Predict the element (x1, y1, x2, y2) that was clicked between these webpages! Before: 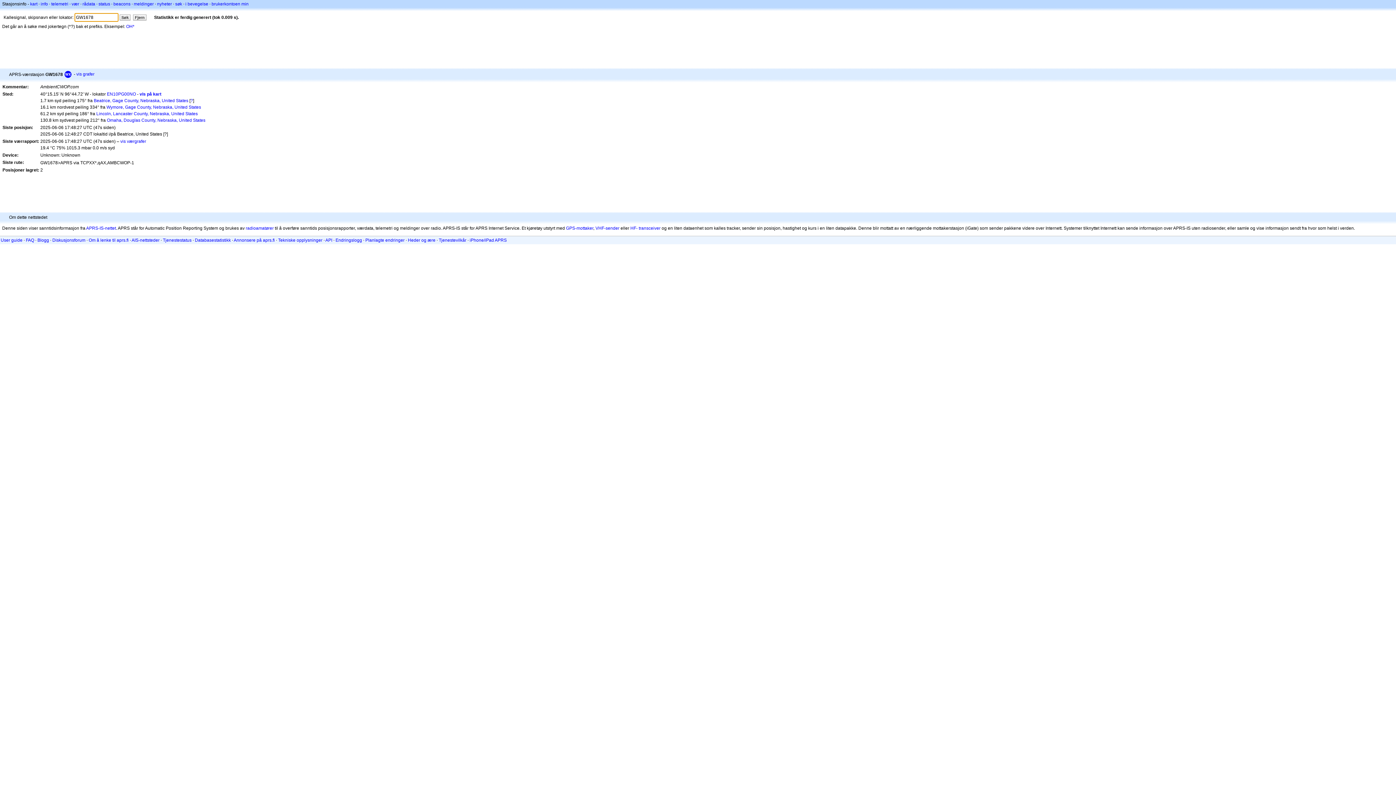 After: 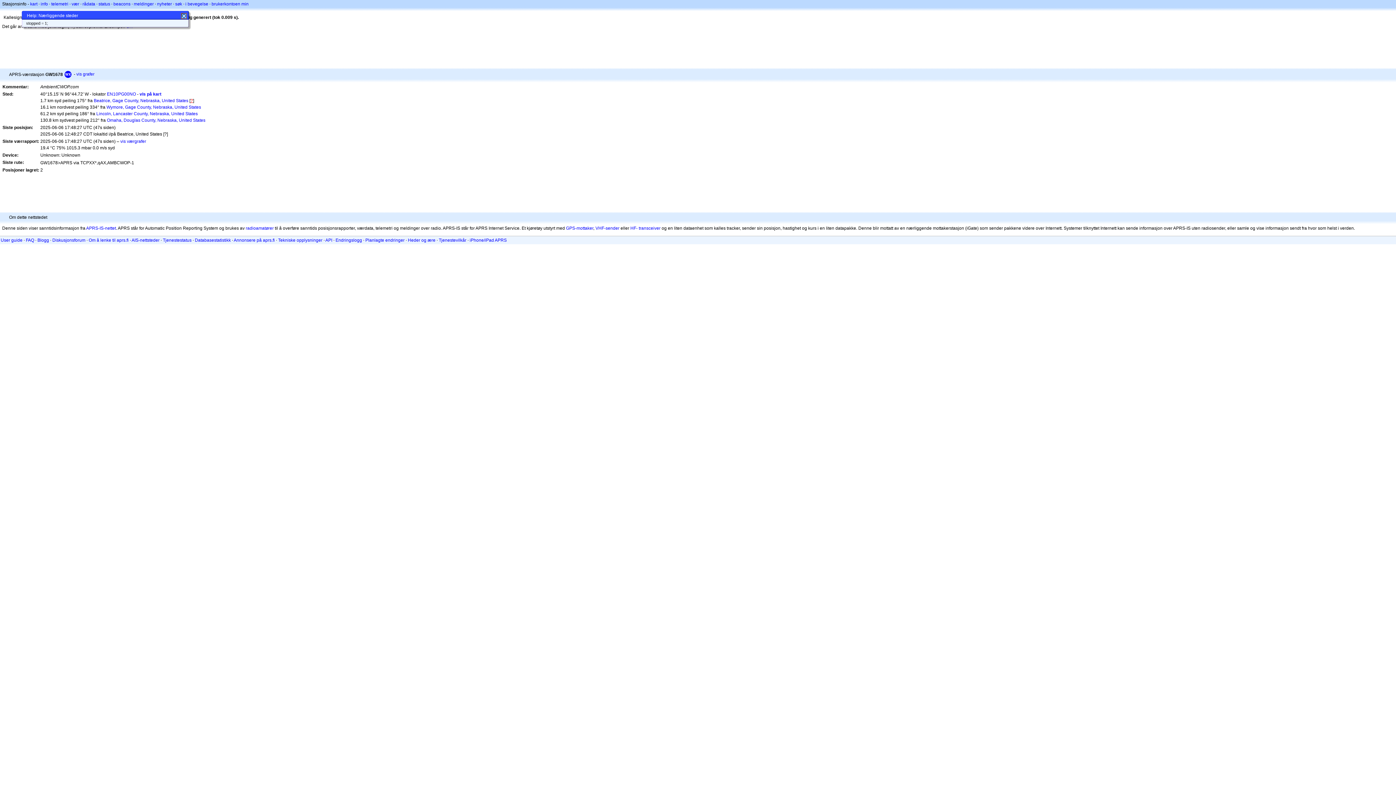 Action: bbox: (190, 98, 193, 103) label: ?